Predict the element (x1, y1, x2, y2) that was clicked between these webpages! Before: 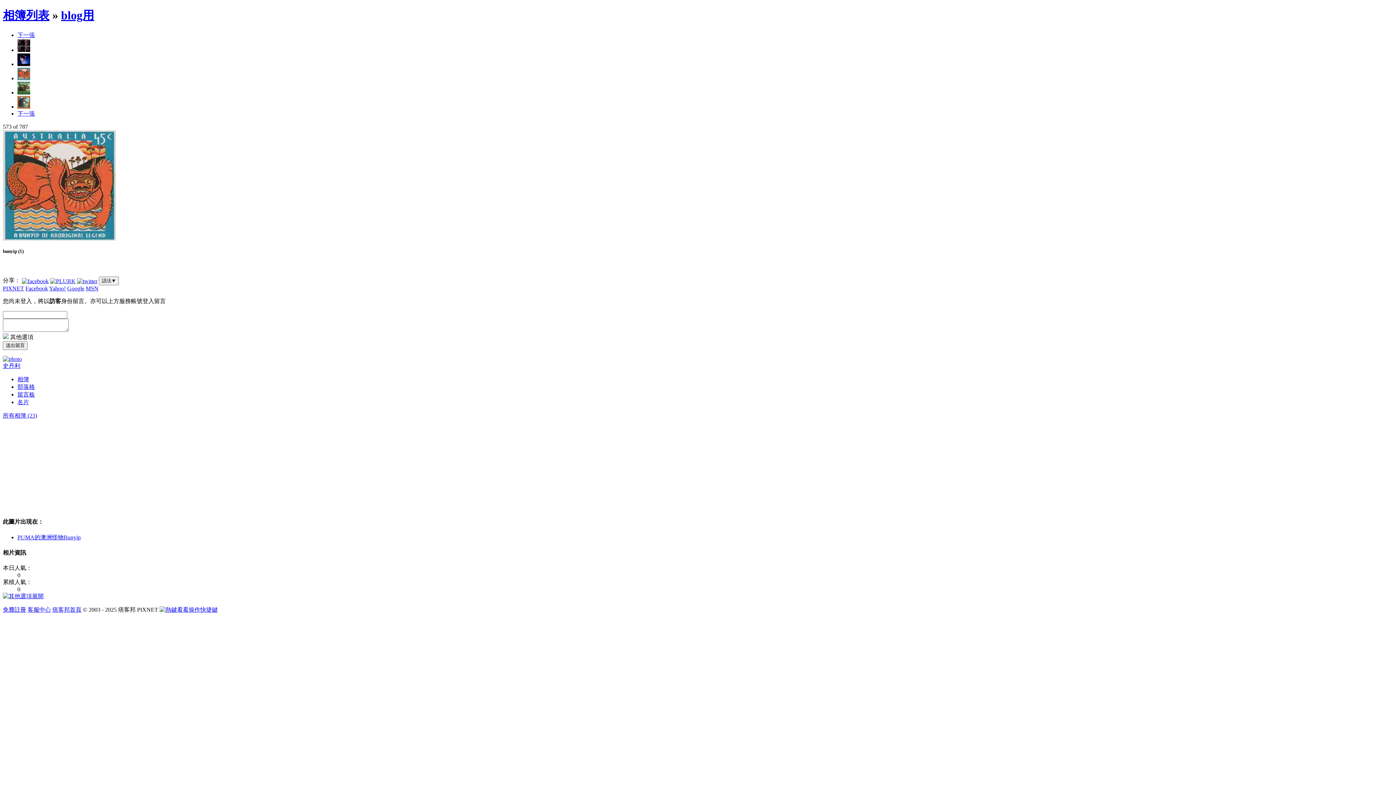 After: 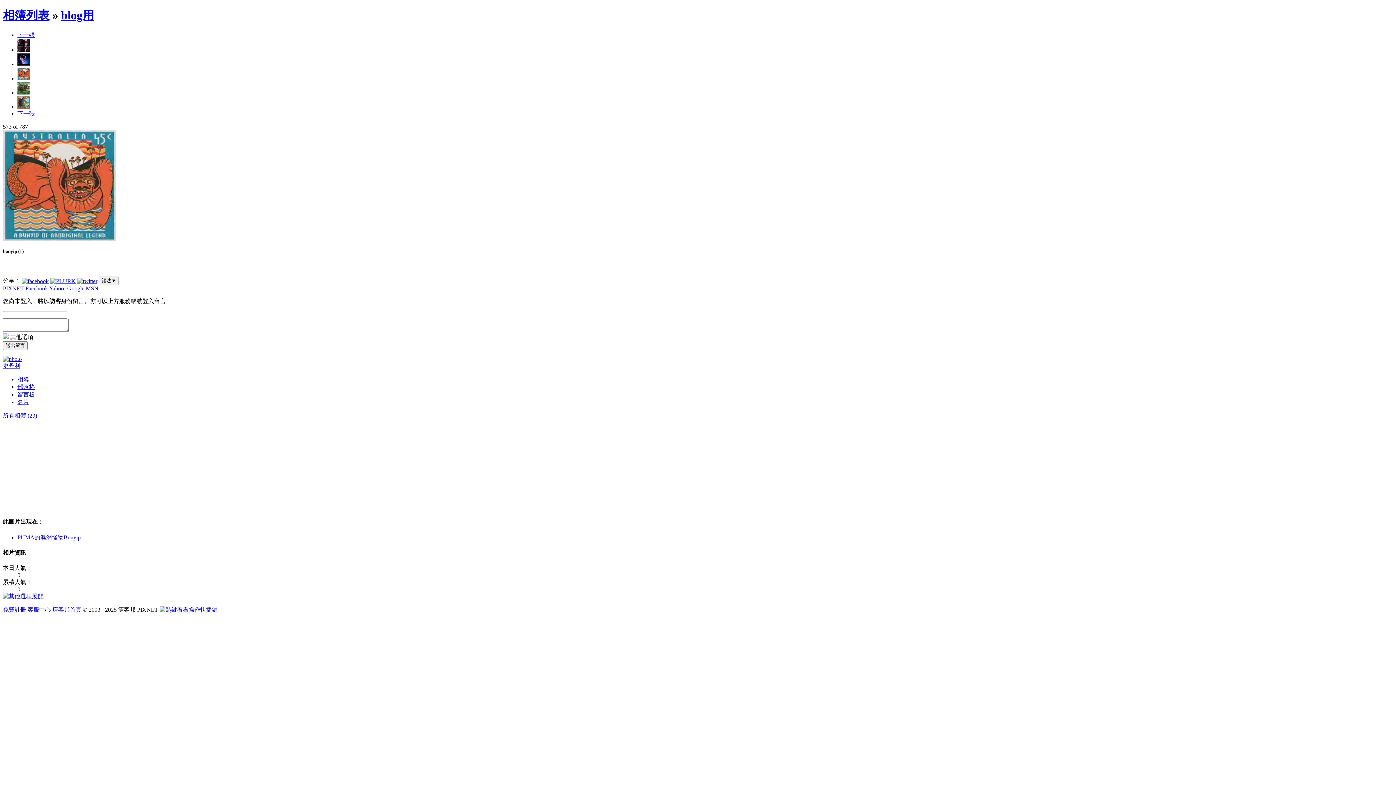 Action: label: MSN bbox: (85, 285, 98, 291)